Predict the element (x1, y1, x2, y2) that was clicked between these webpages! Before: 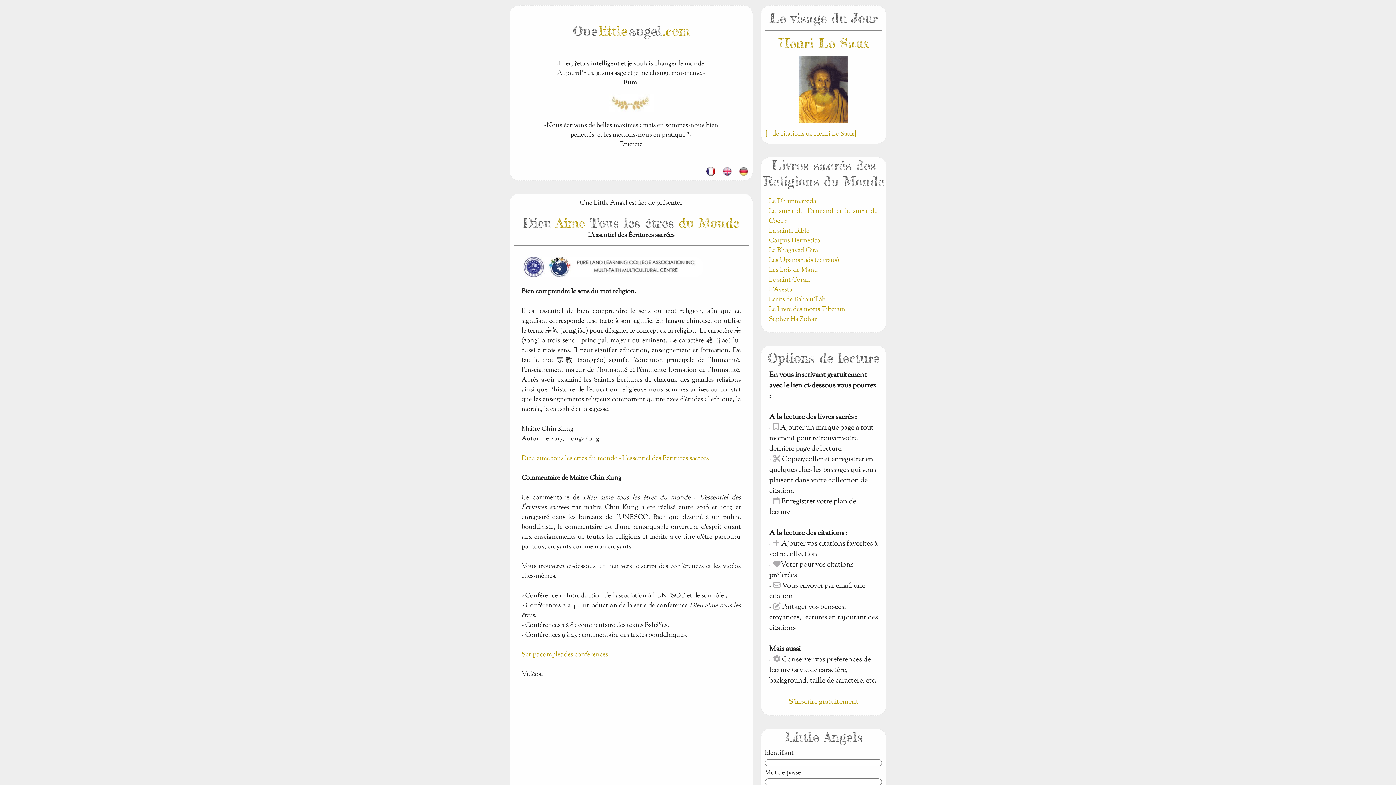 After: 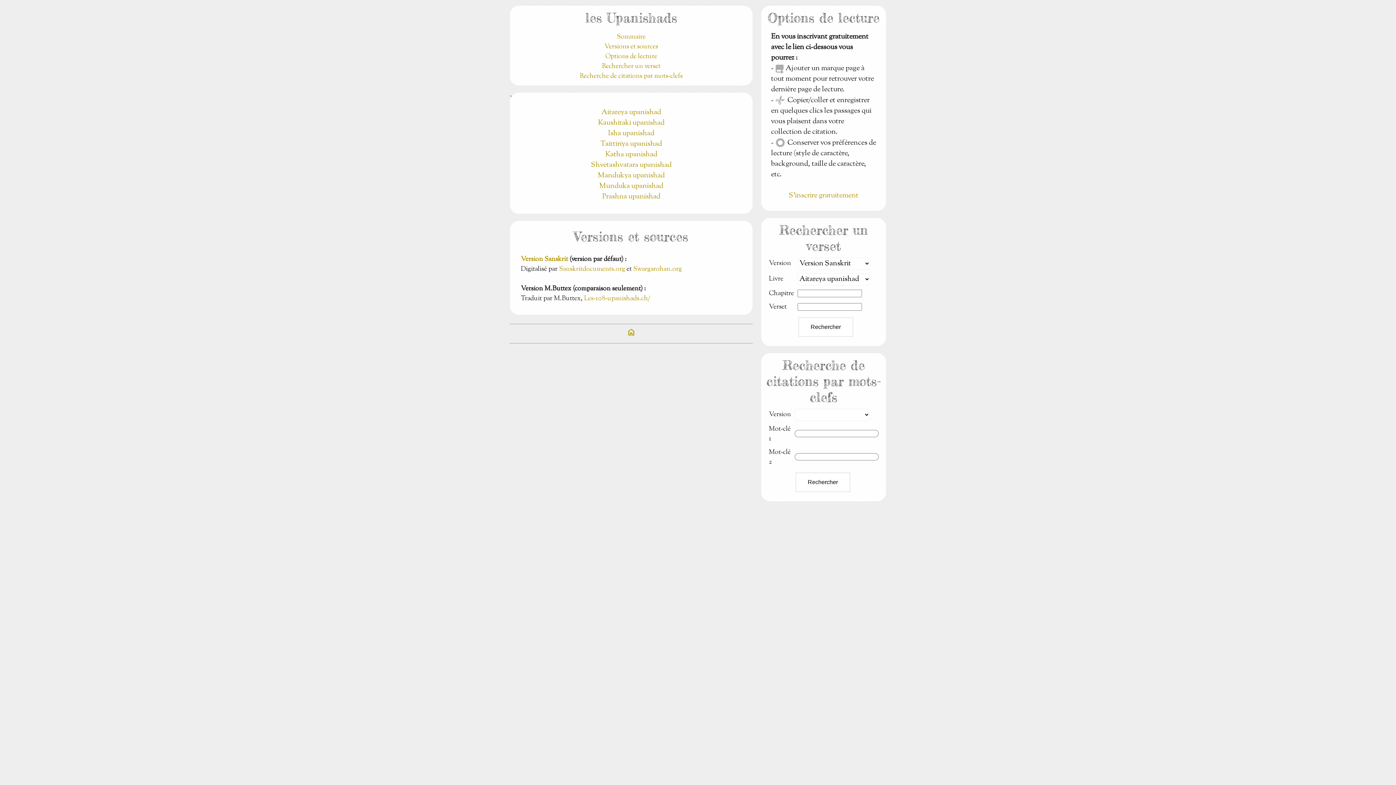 Action: bbox: (769, 256, 839, 265) label: Les Upanishads (extraits)